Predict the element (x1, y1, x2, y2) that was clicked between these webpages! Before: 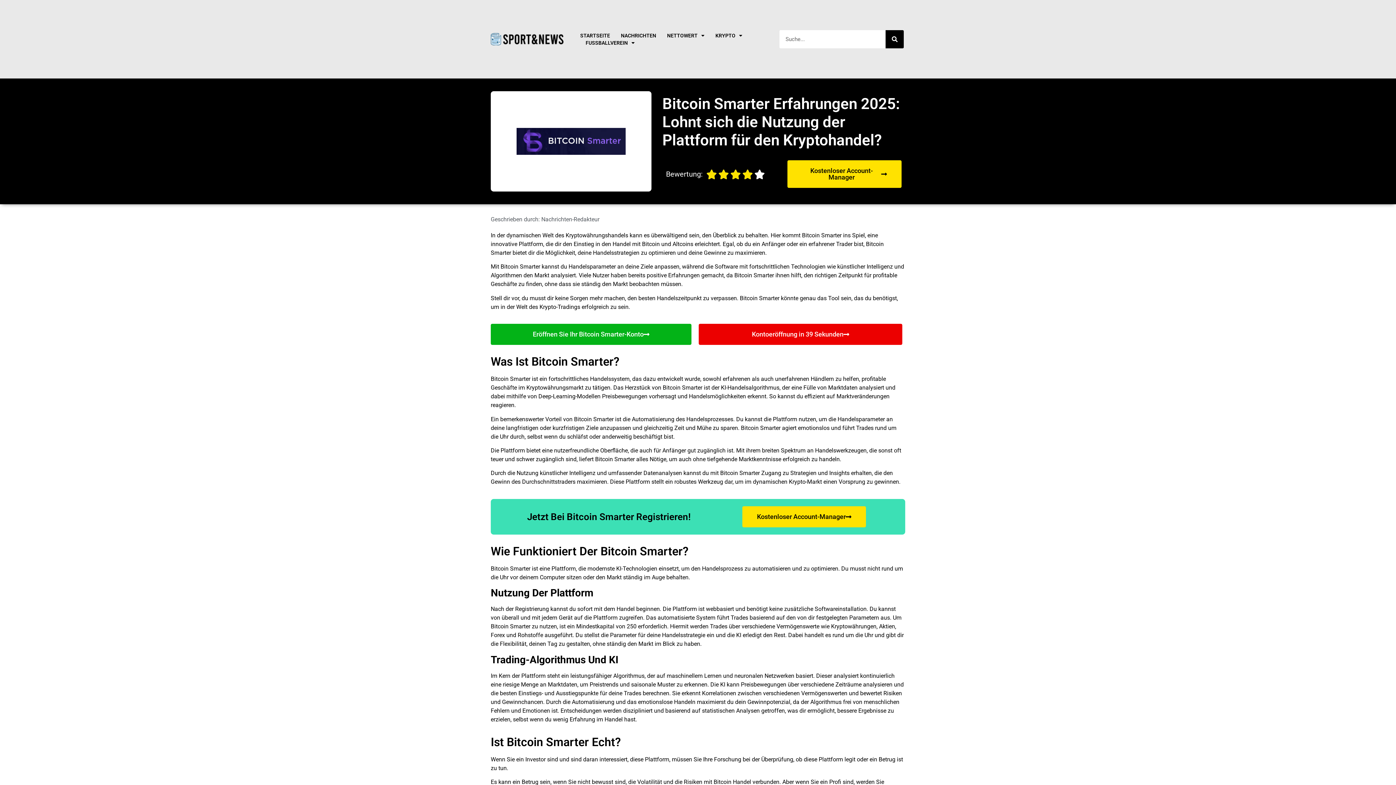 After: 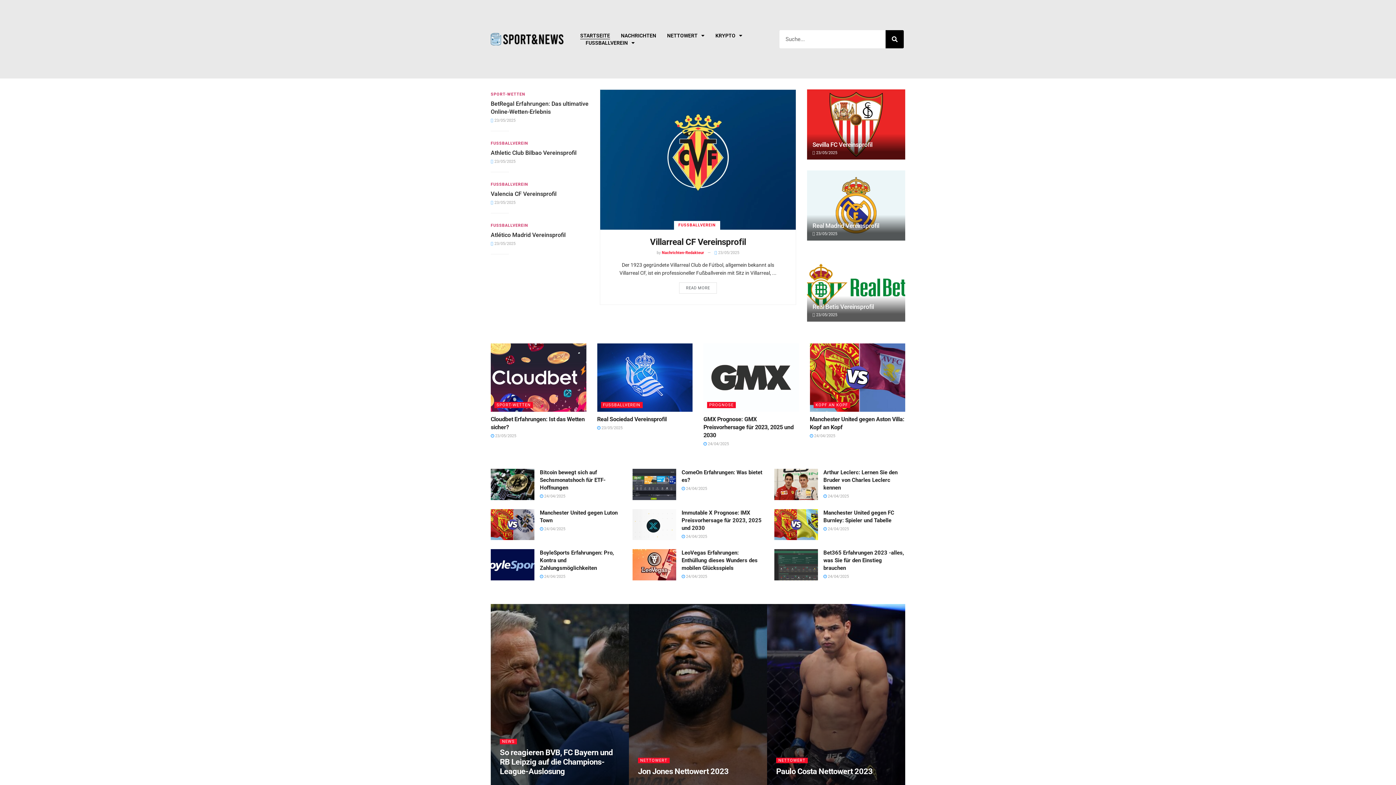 Action: bbox: (580, 32, 610, 39) label: STARTSEITE